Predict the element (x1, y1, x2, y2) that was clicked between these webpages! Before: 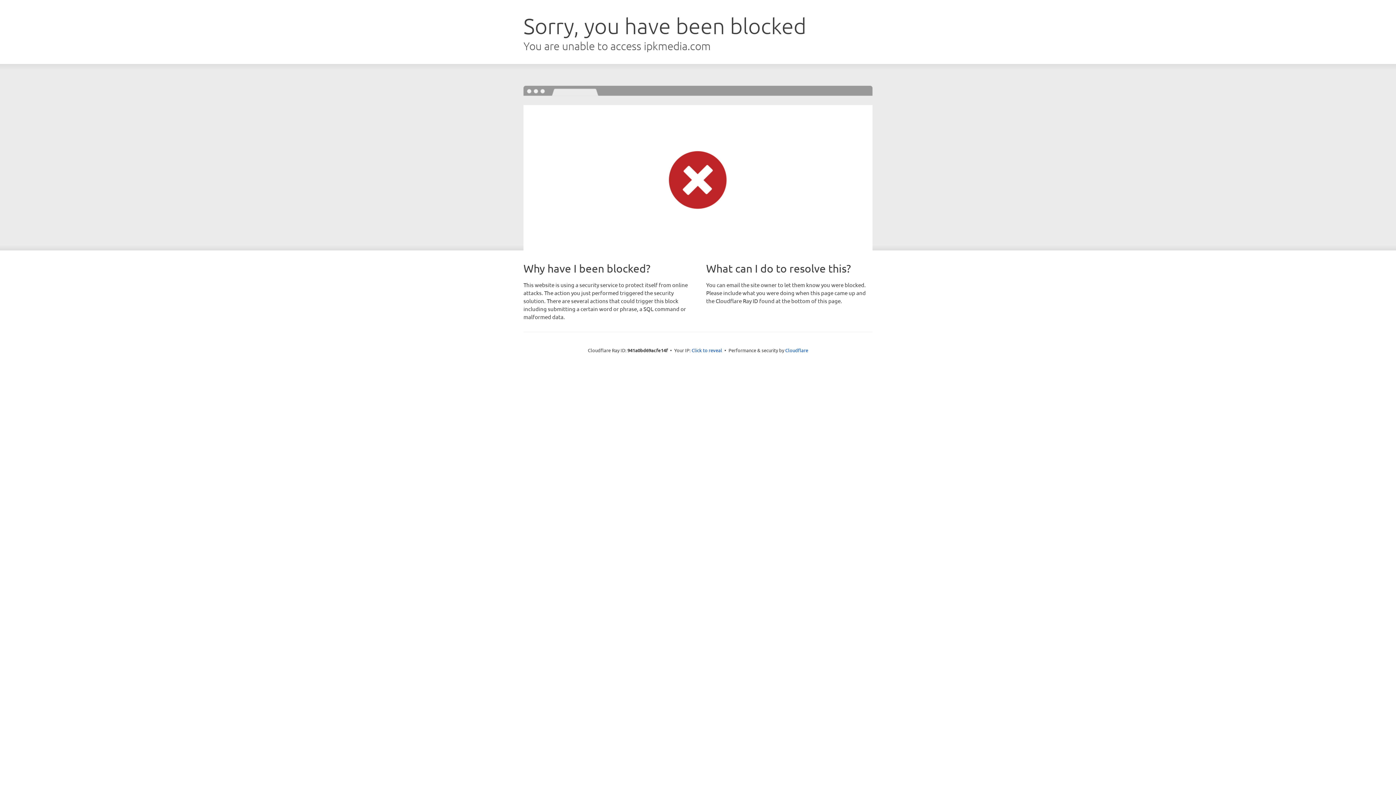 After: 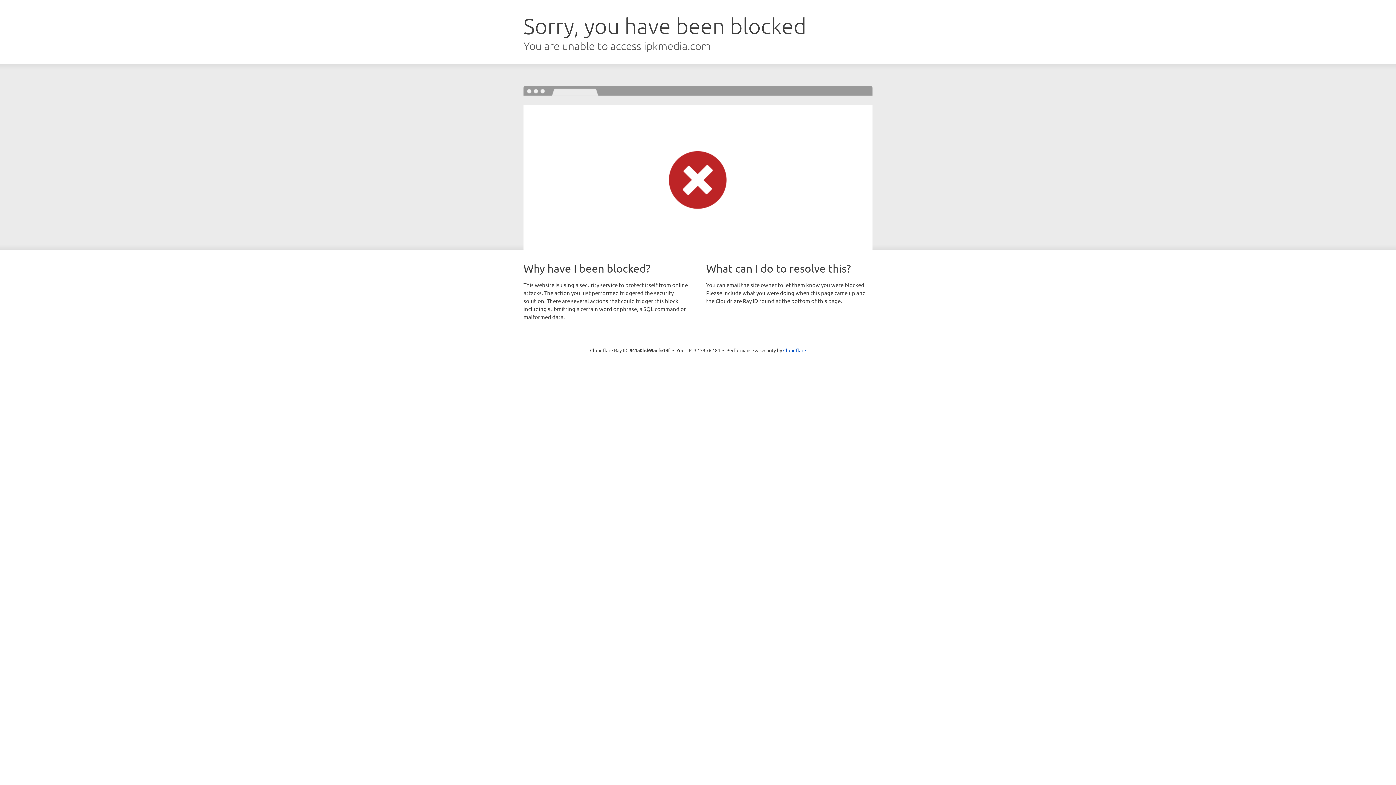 Action: bbox: (691, 346, 722, 353) label: Click to reveal